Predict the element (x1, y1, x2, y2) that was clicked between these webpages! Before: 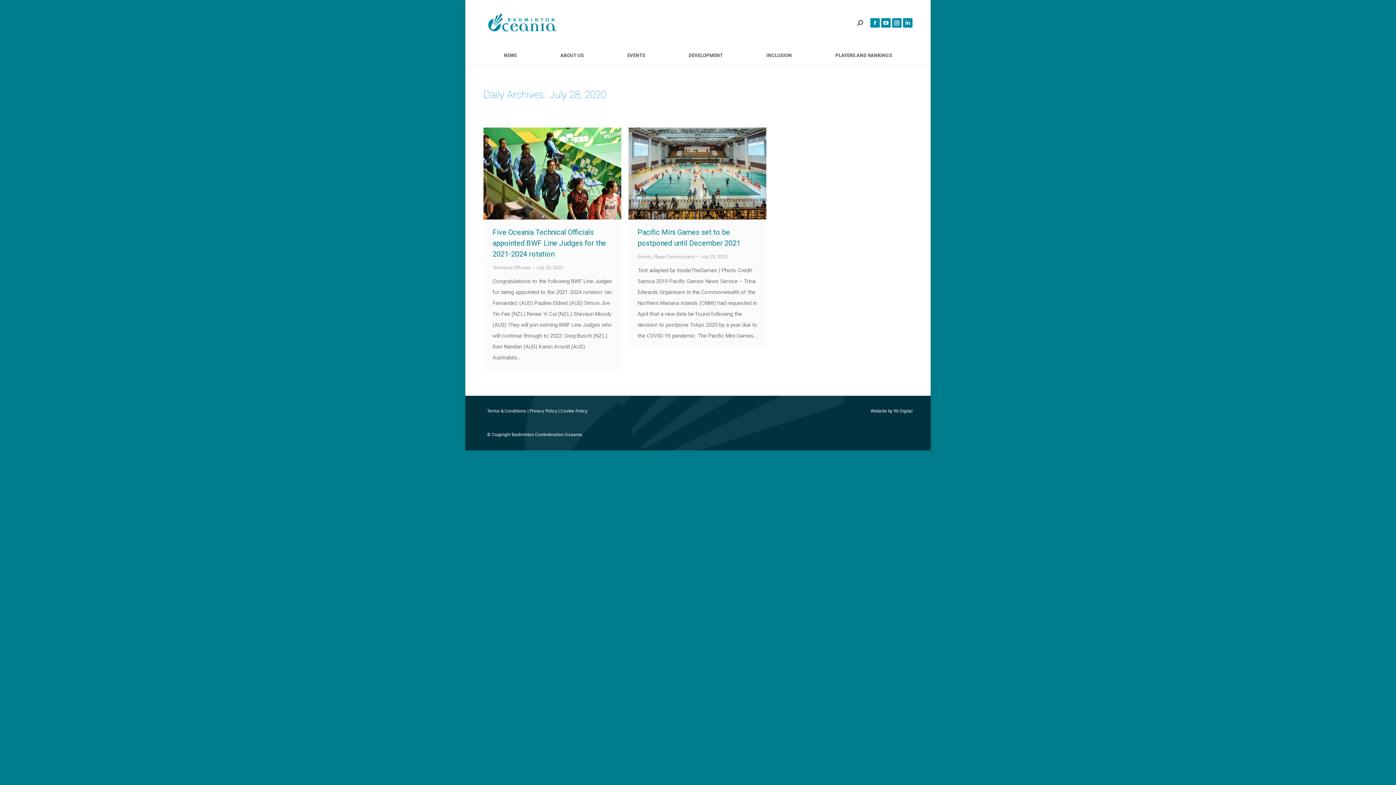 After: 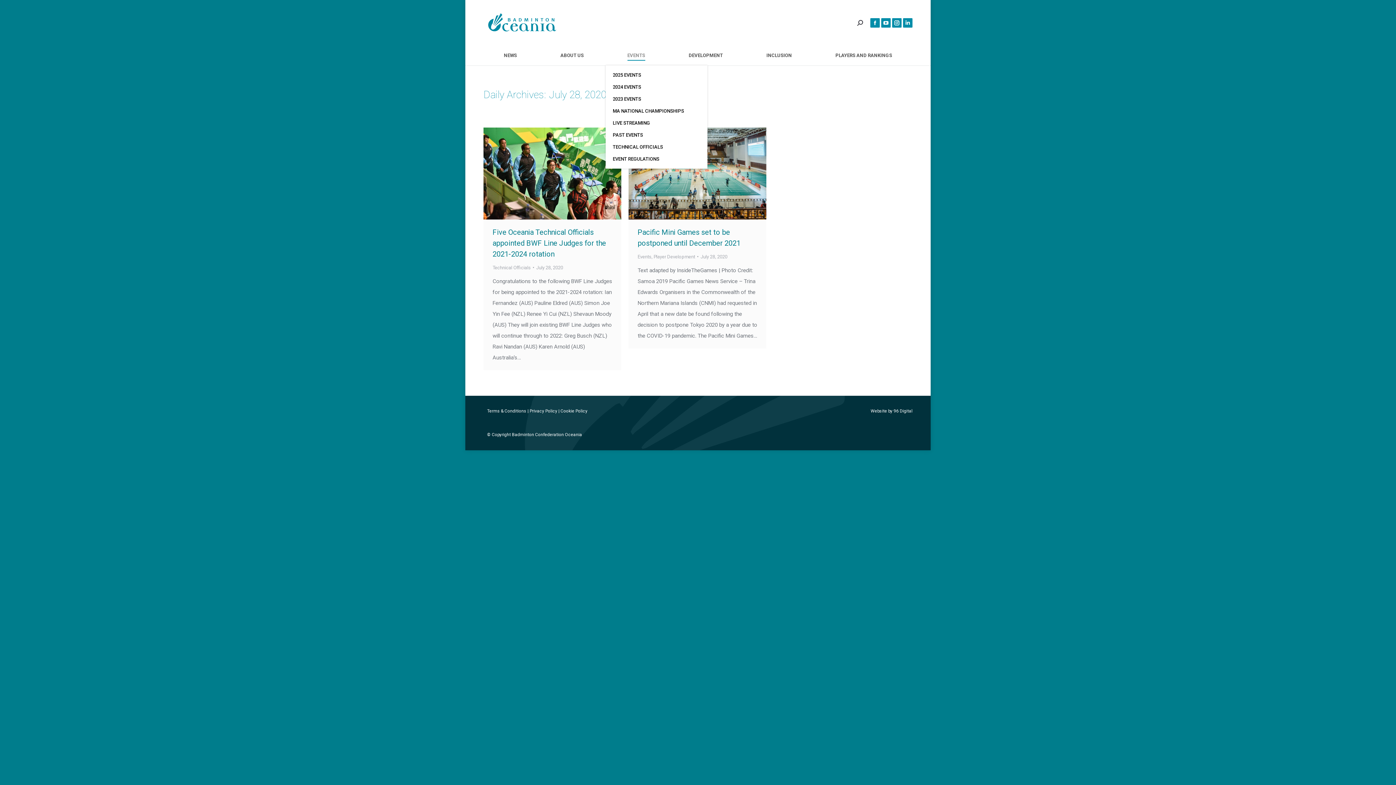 Action: label: EVENTS bbox: (626, 50, 646, 60)